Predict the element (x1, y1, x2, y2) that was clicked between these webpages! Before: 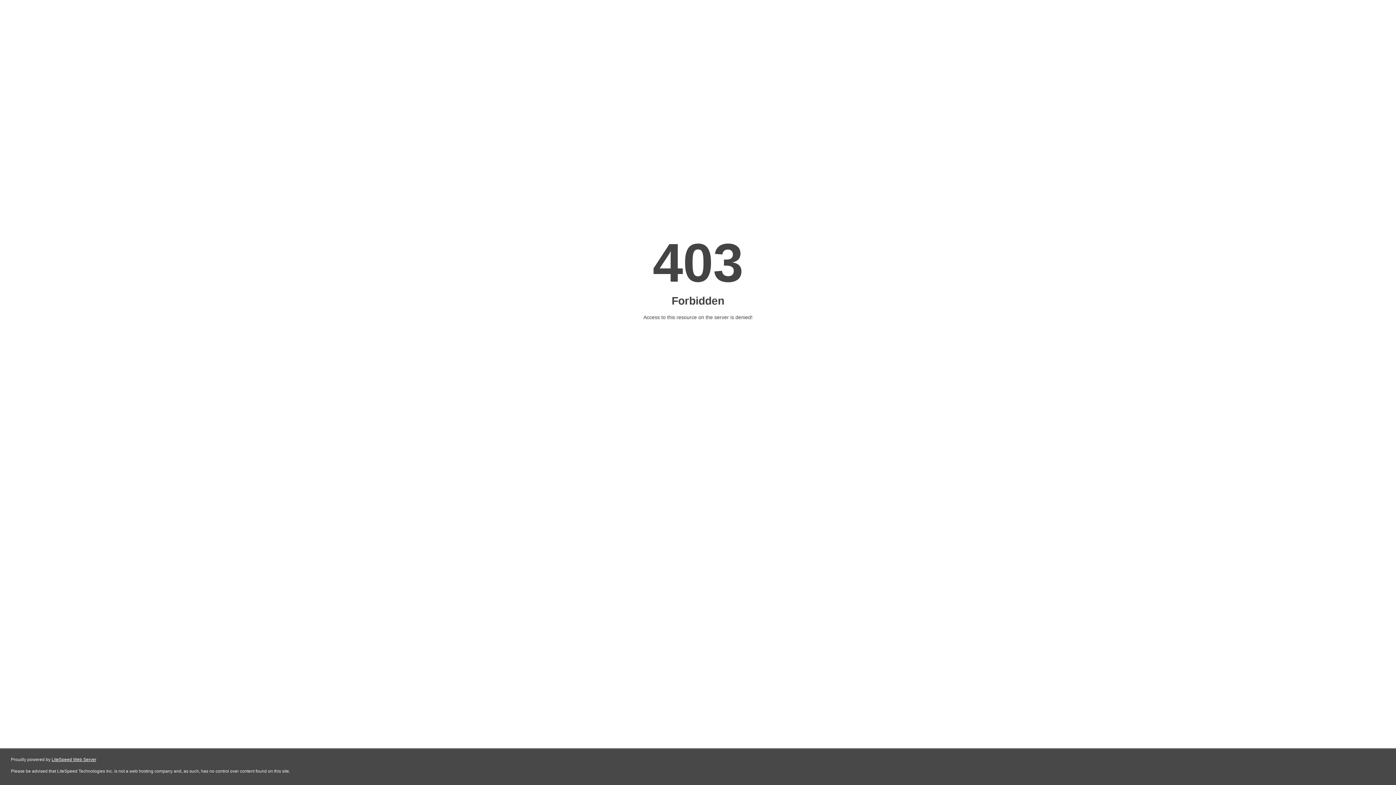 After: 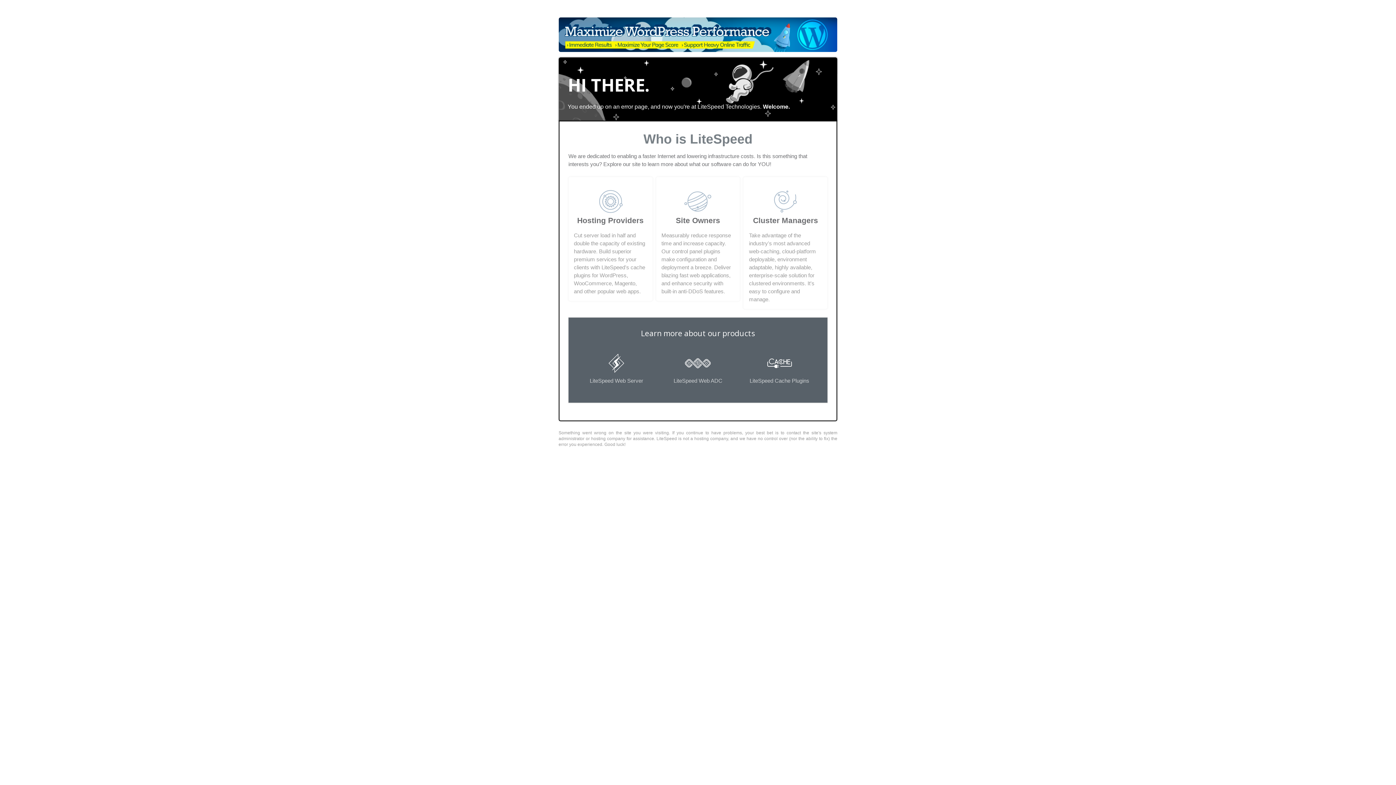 Action: label: LiteSpeed Web Server bbox: (51, 757, 96, 762)